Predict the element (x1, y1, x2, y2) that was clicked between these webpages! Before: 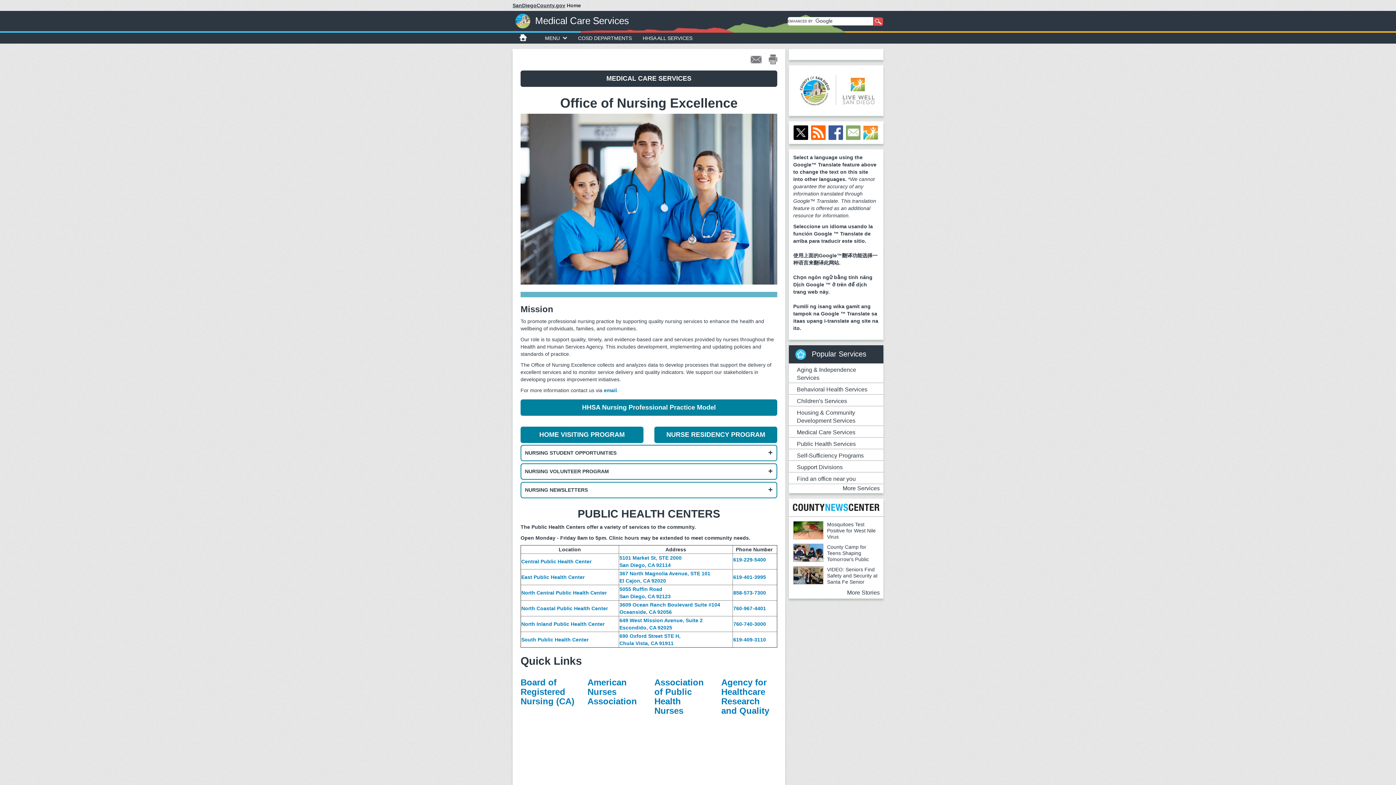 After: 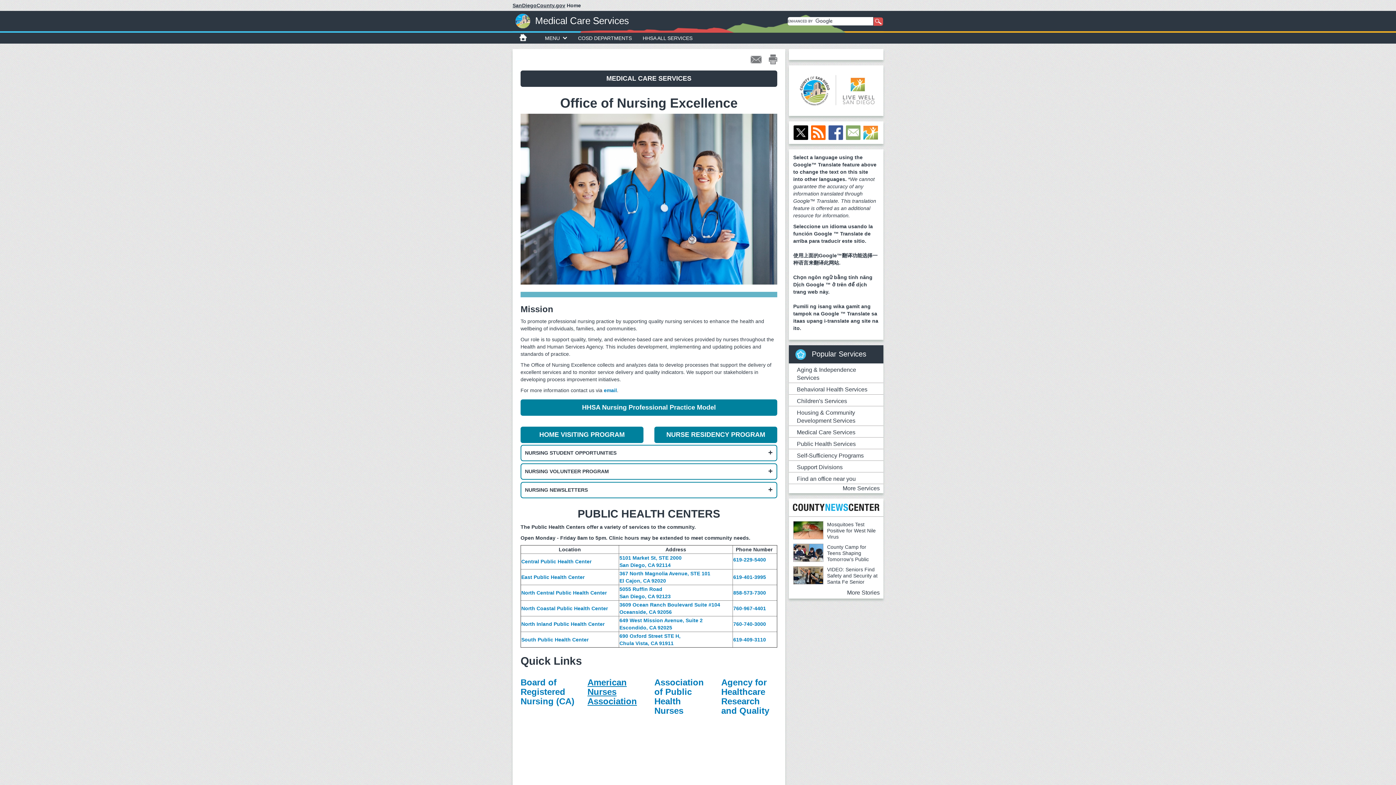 Action: label: American Nurses Association bbox: (587, 677, 637, 706)